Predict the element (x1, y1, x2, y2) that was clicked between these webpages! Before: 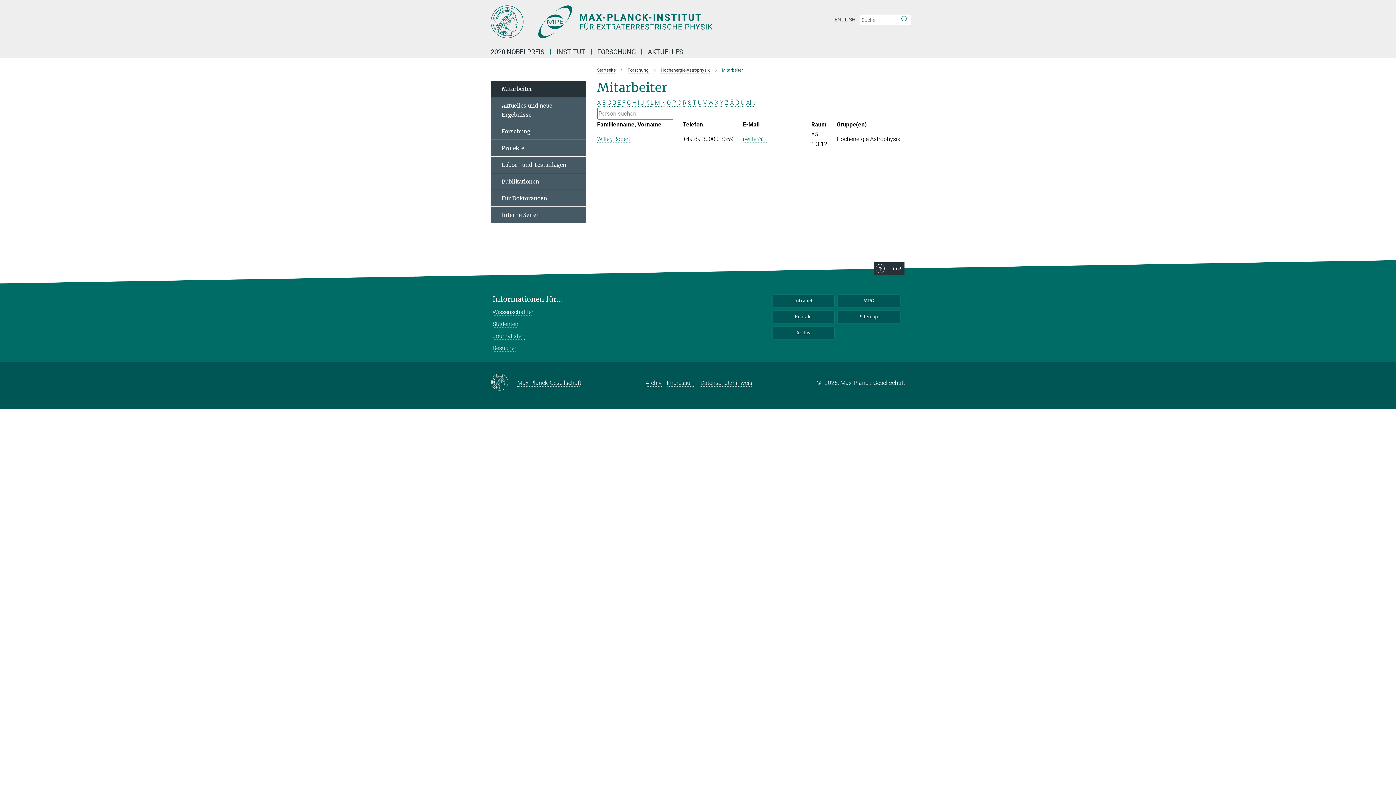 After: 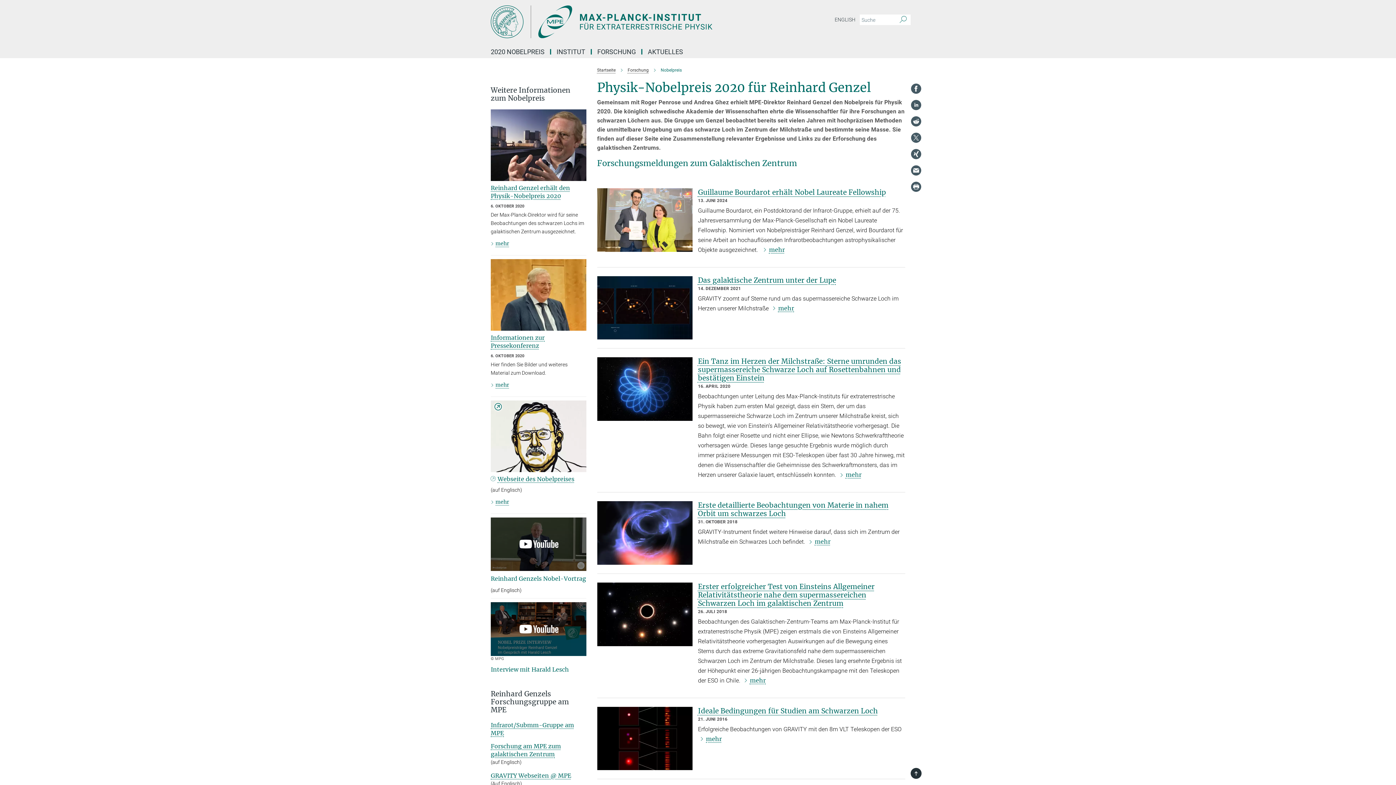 Action: label: 2020 NOBELPREIS bbox: (485, 49, 551, 54)